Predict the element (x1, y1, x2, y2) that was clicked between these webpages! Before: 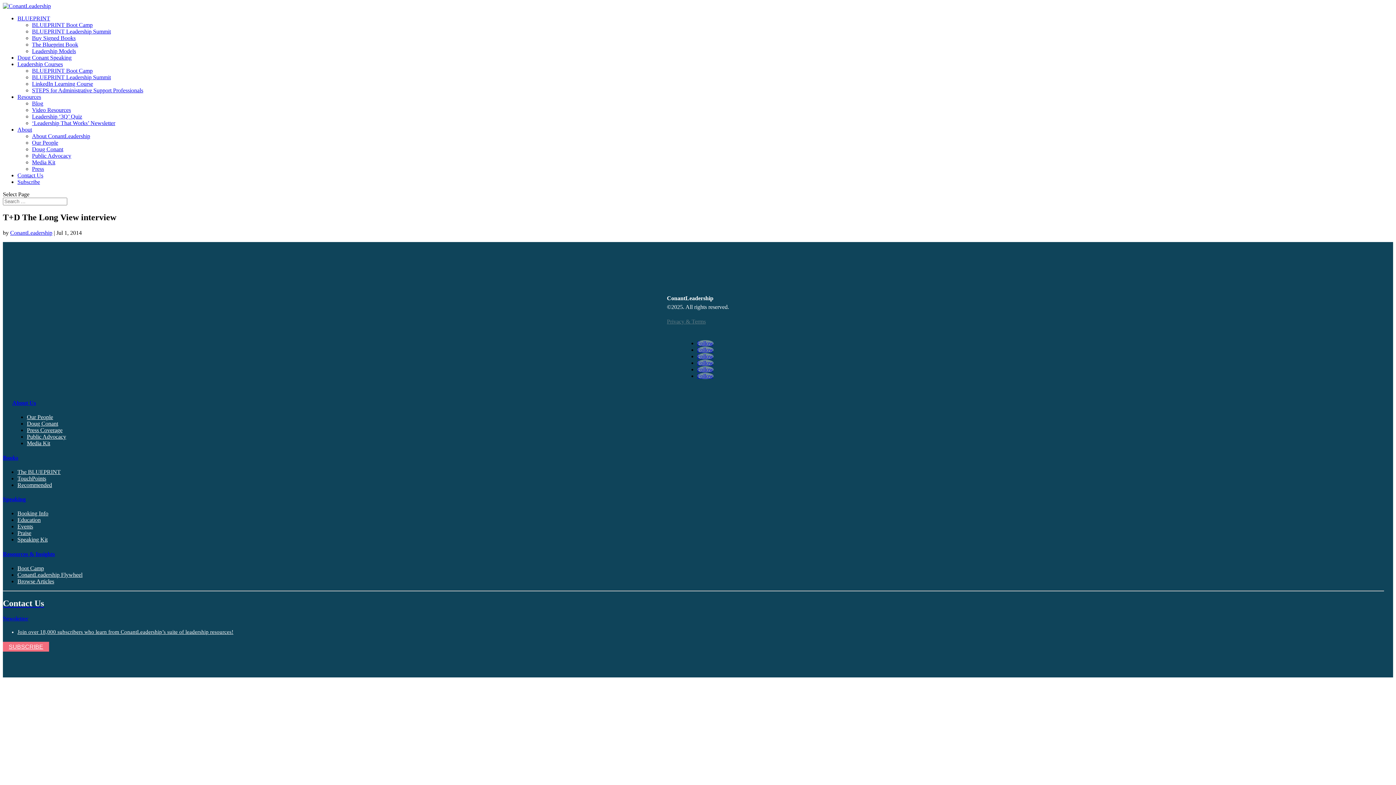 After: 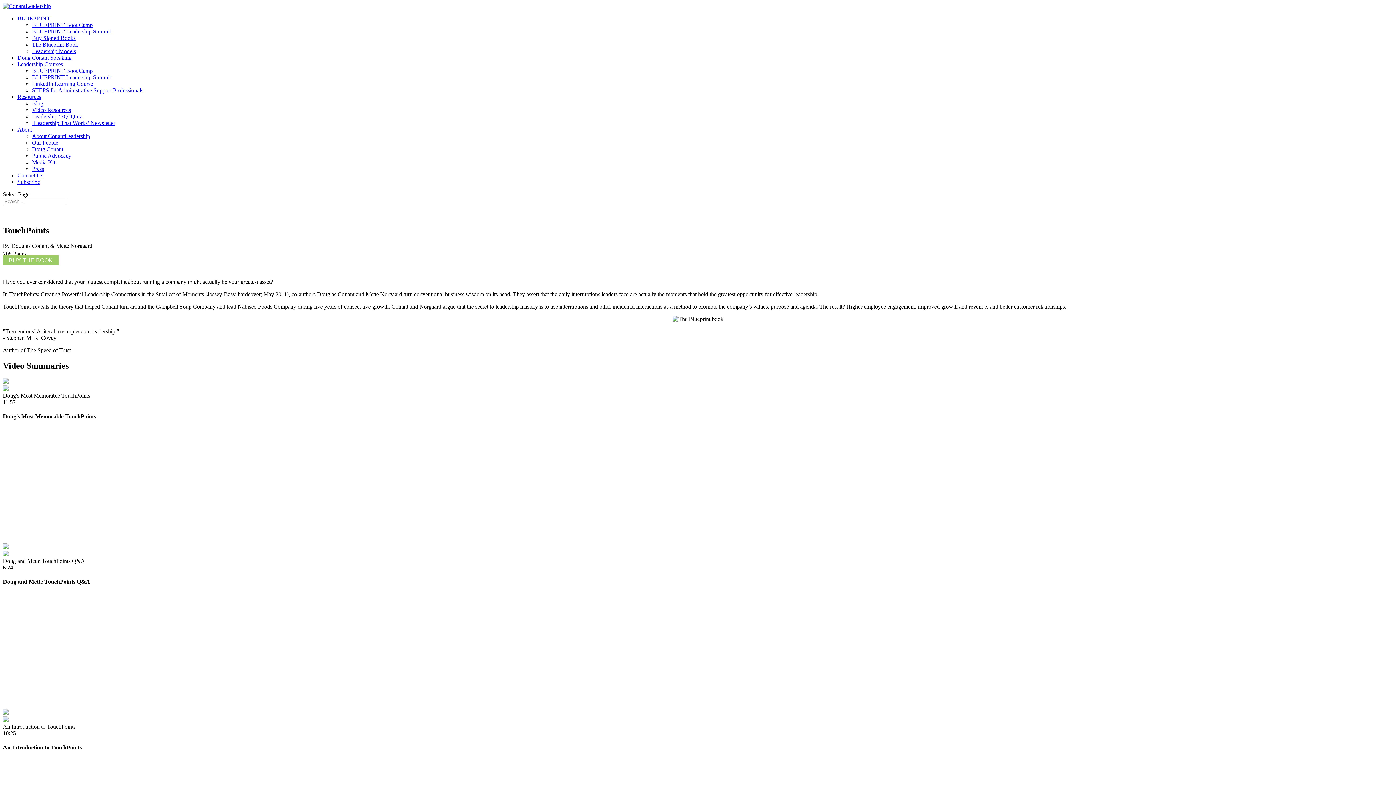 Action: label: TouchPoints bbox: (17, 475, 46, 481)